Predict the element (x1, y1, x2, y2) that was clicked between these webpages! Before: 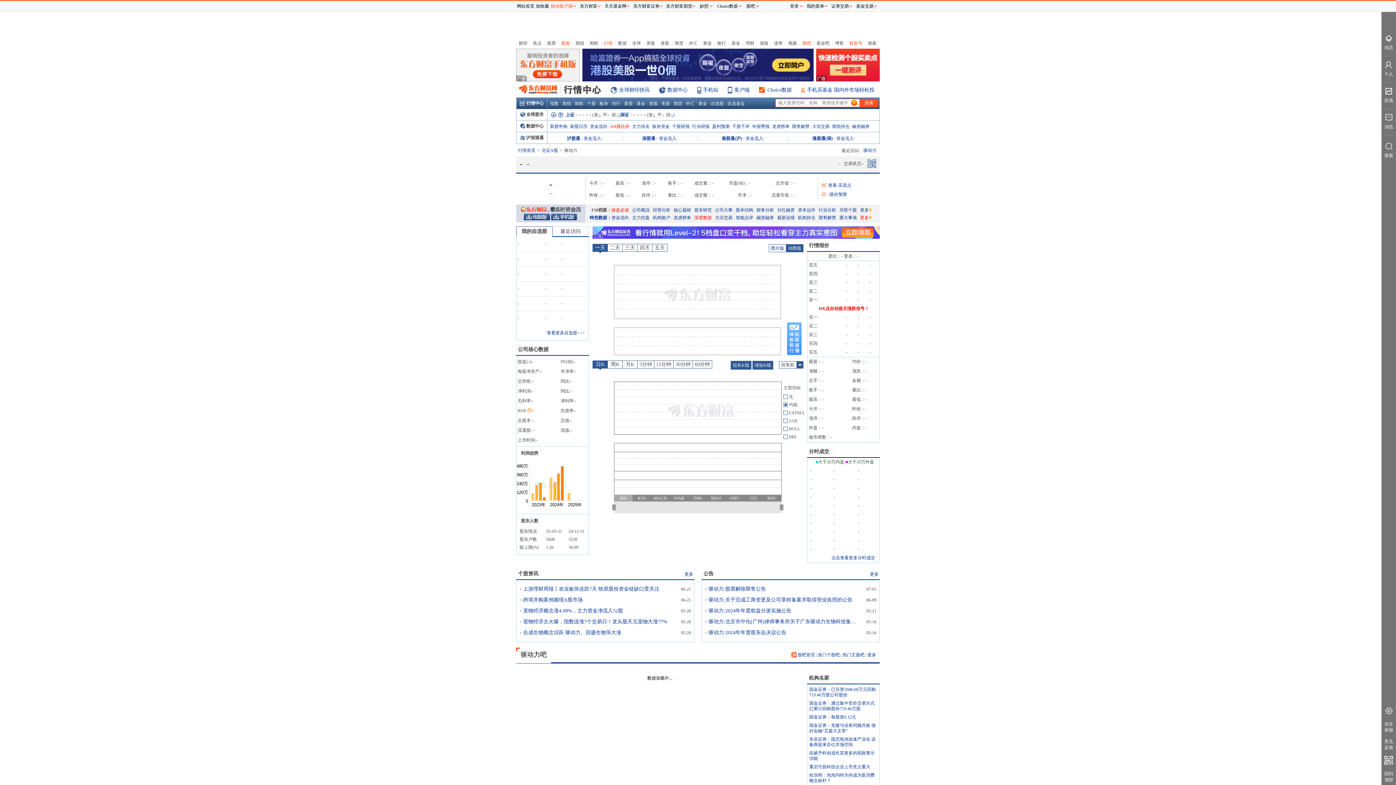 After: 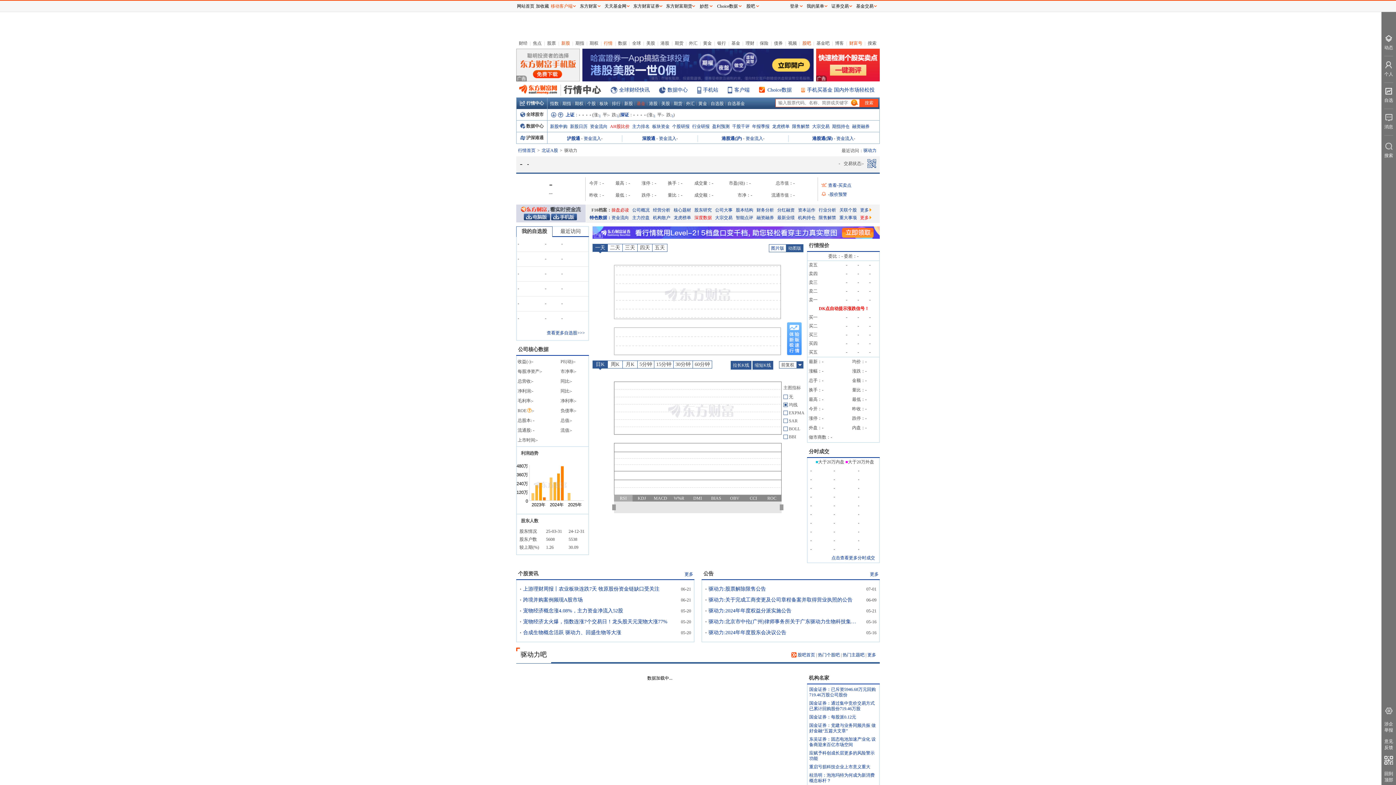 Action: label: 基金 bbox: (636, 101, 645, 106)